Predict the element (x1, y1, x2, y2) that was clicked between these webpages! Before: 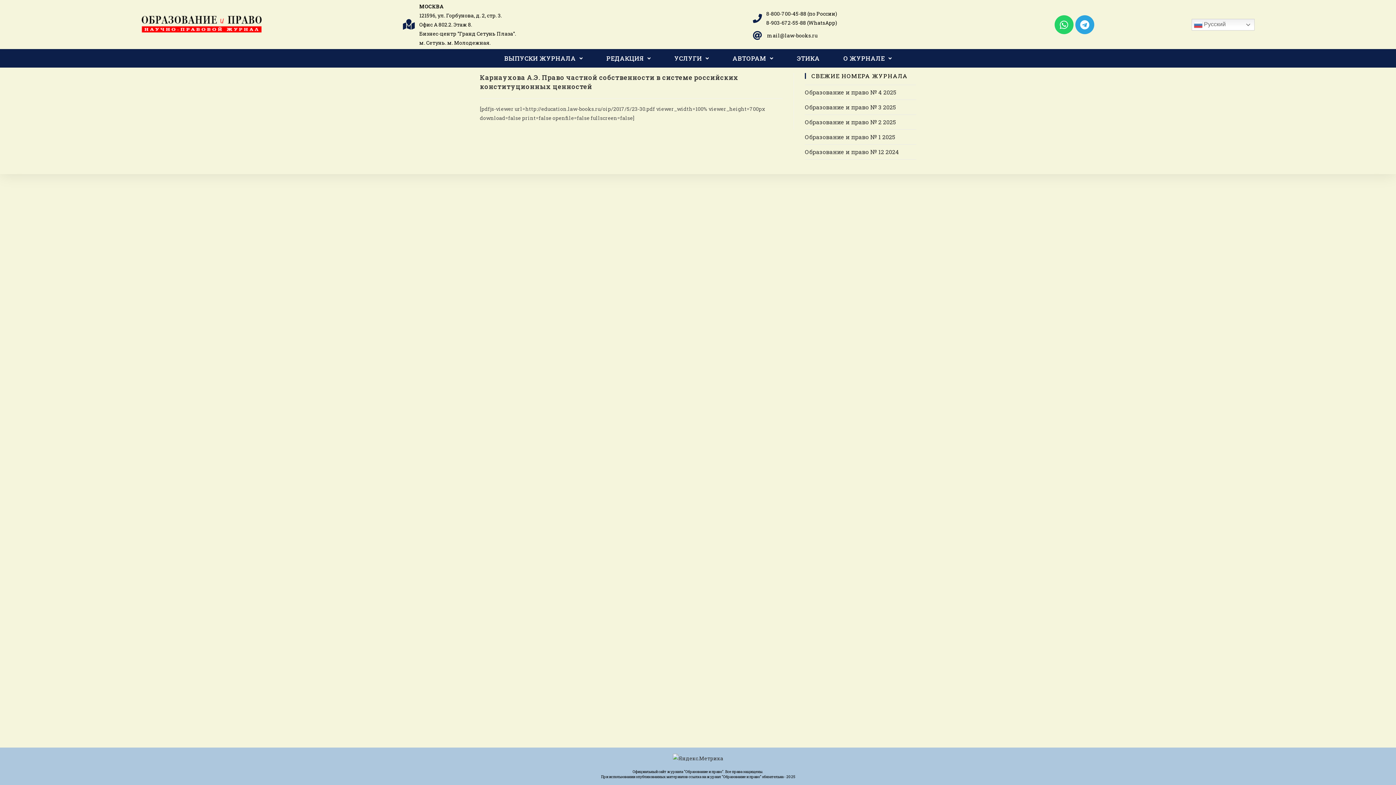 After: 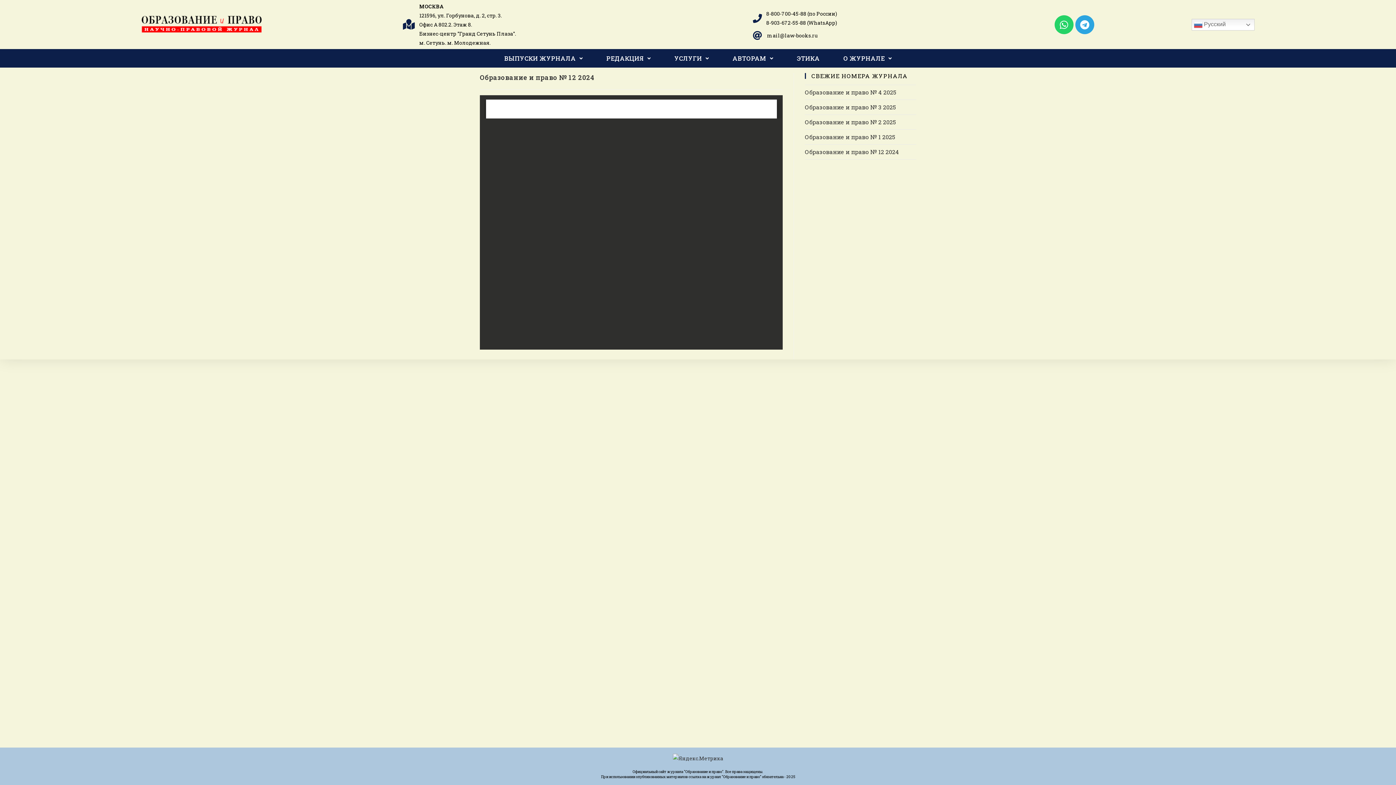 Action: label: Образование и право № 12 2024 bbox: (805, 148, 899, 155)